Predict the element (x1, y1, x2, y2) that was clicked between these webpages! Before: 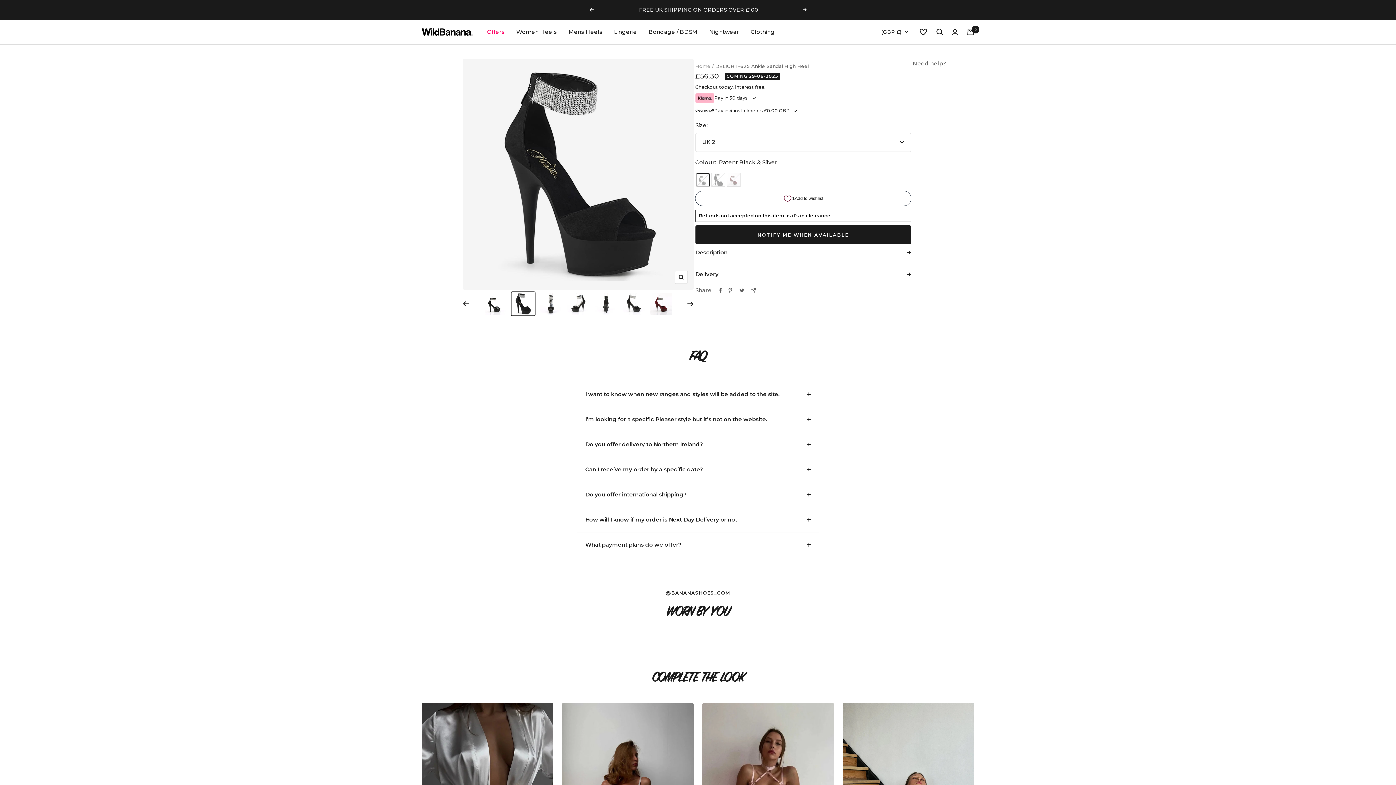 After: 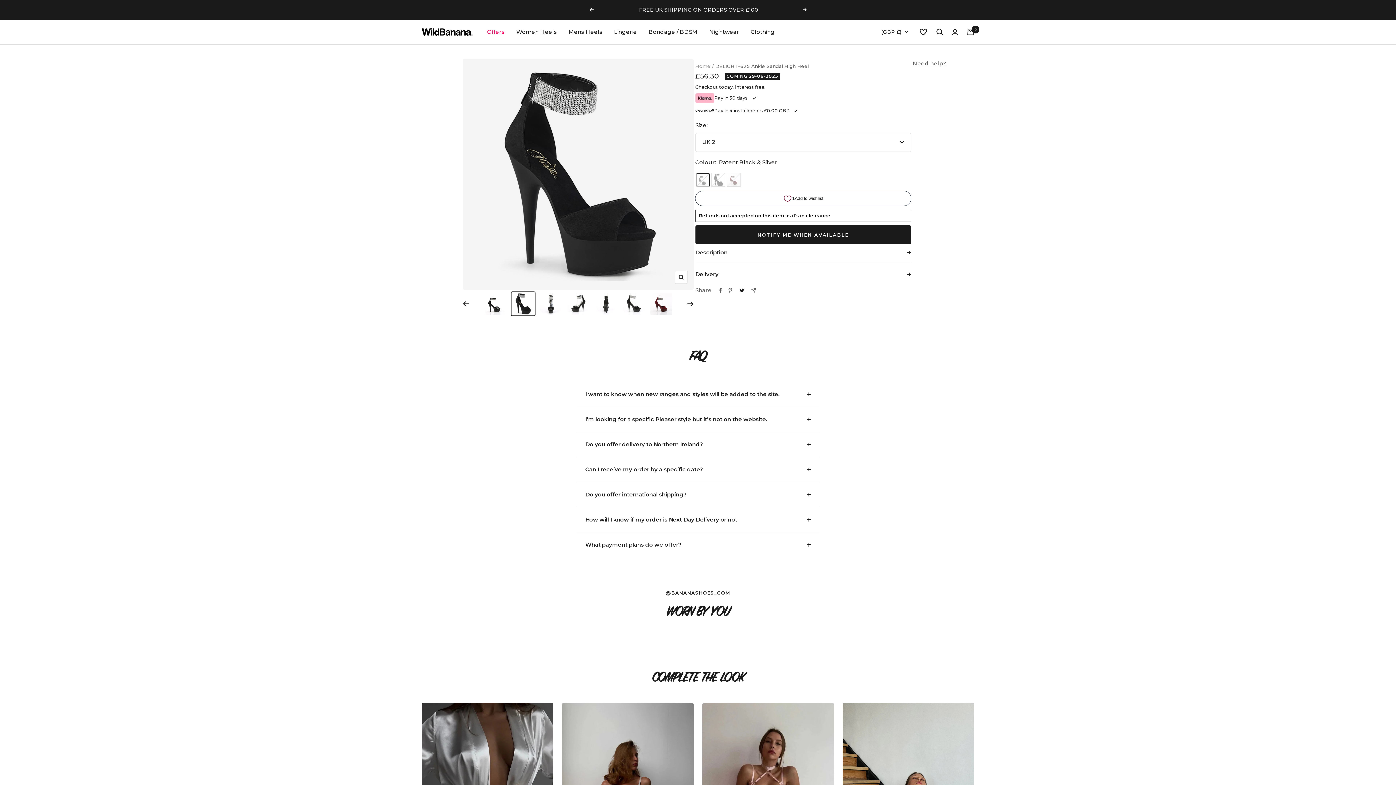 Action: label: Tweet on Twitter bbox: (738, 287, 744, 292)